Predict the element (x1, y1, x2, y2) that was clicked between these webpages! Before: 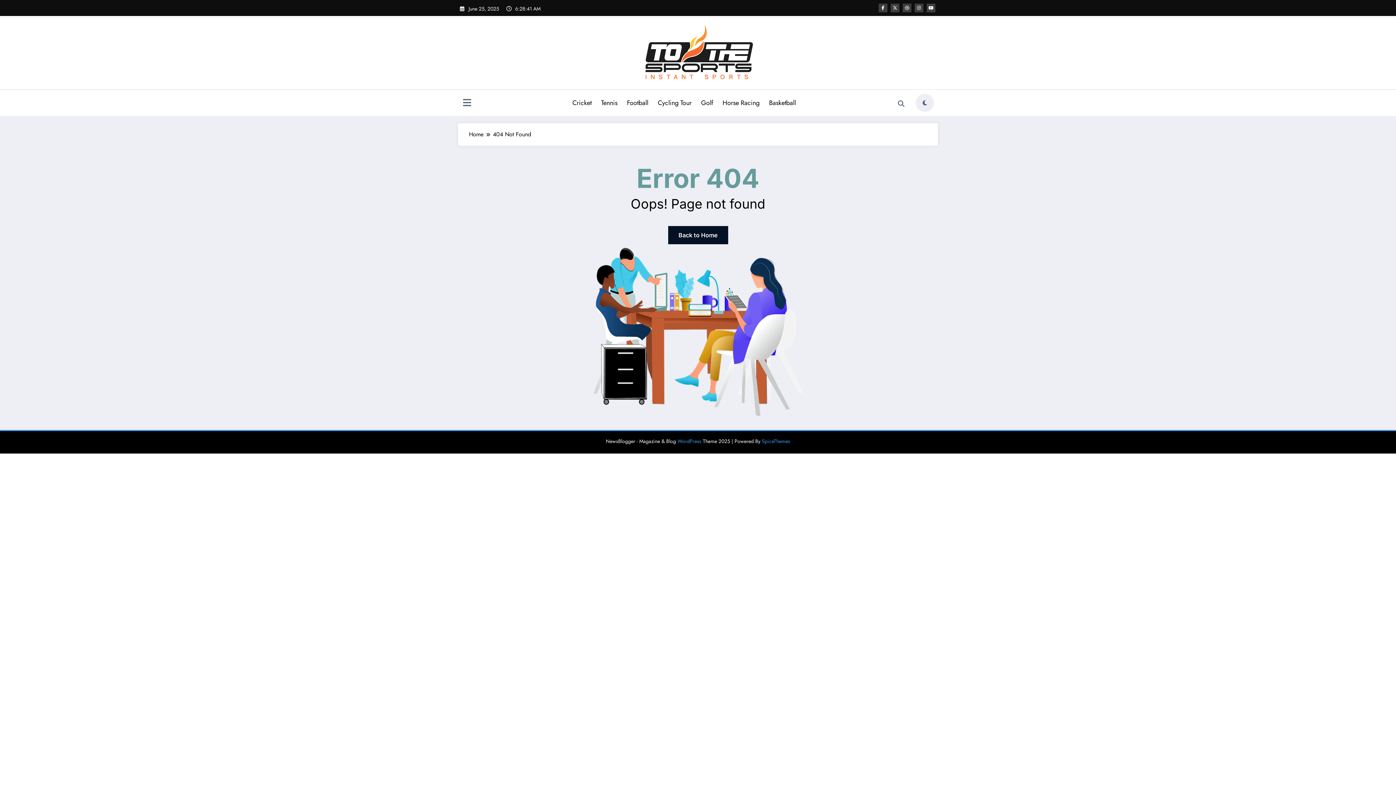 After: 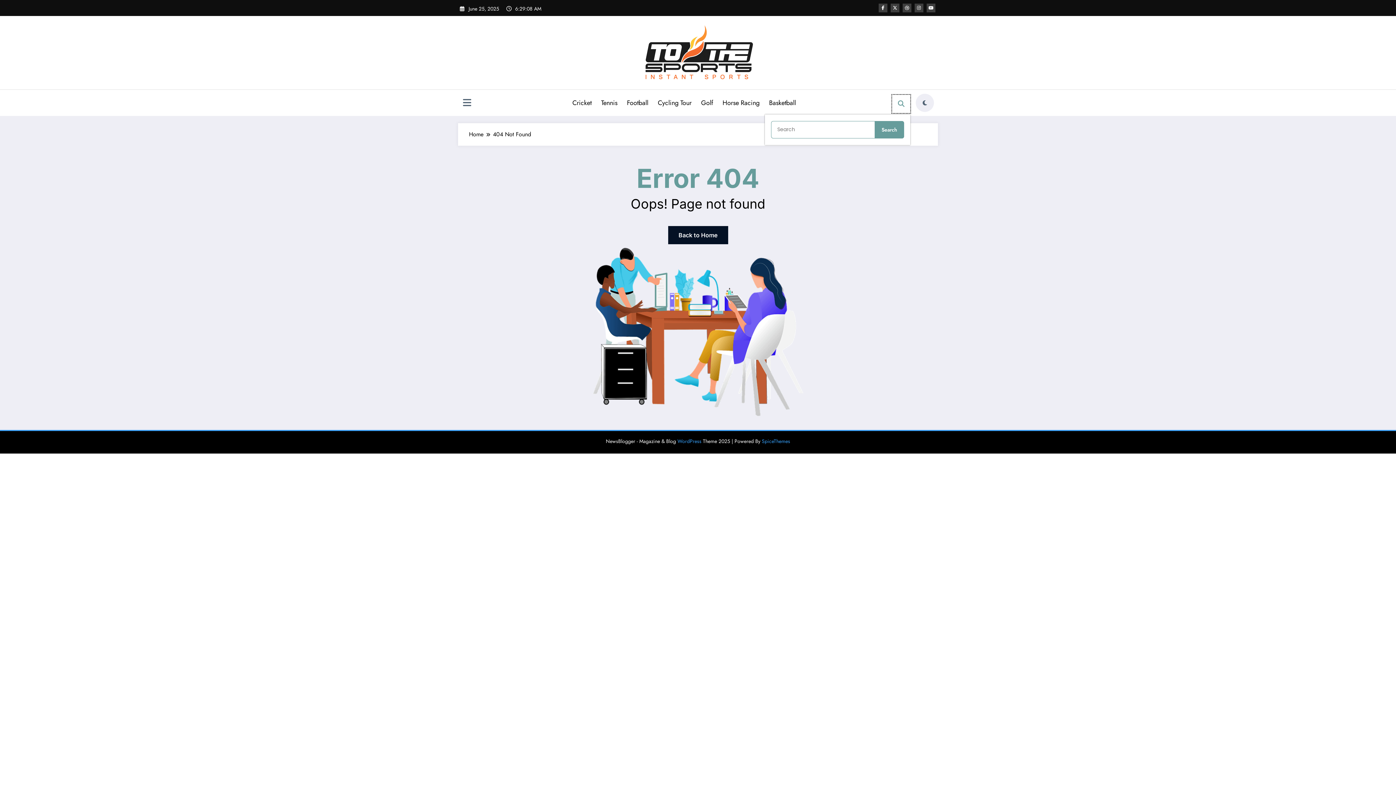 Action: bbox: (892, 94, 910, 112)